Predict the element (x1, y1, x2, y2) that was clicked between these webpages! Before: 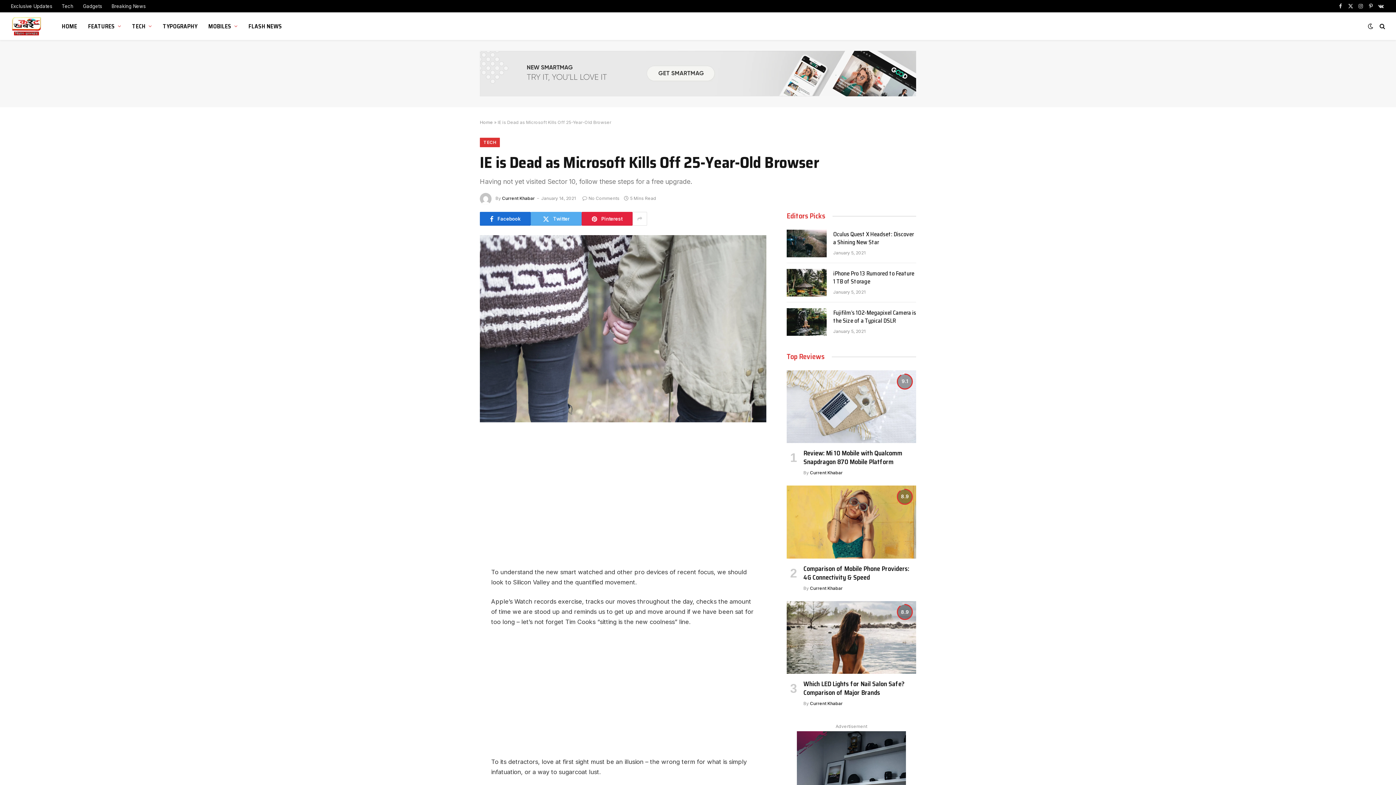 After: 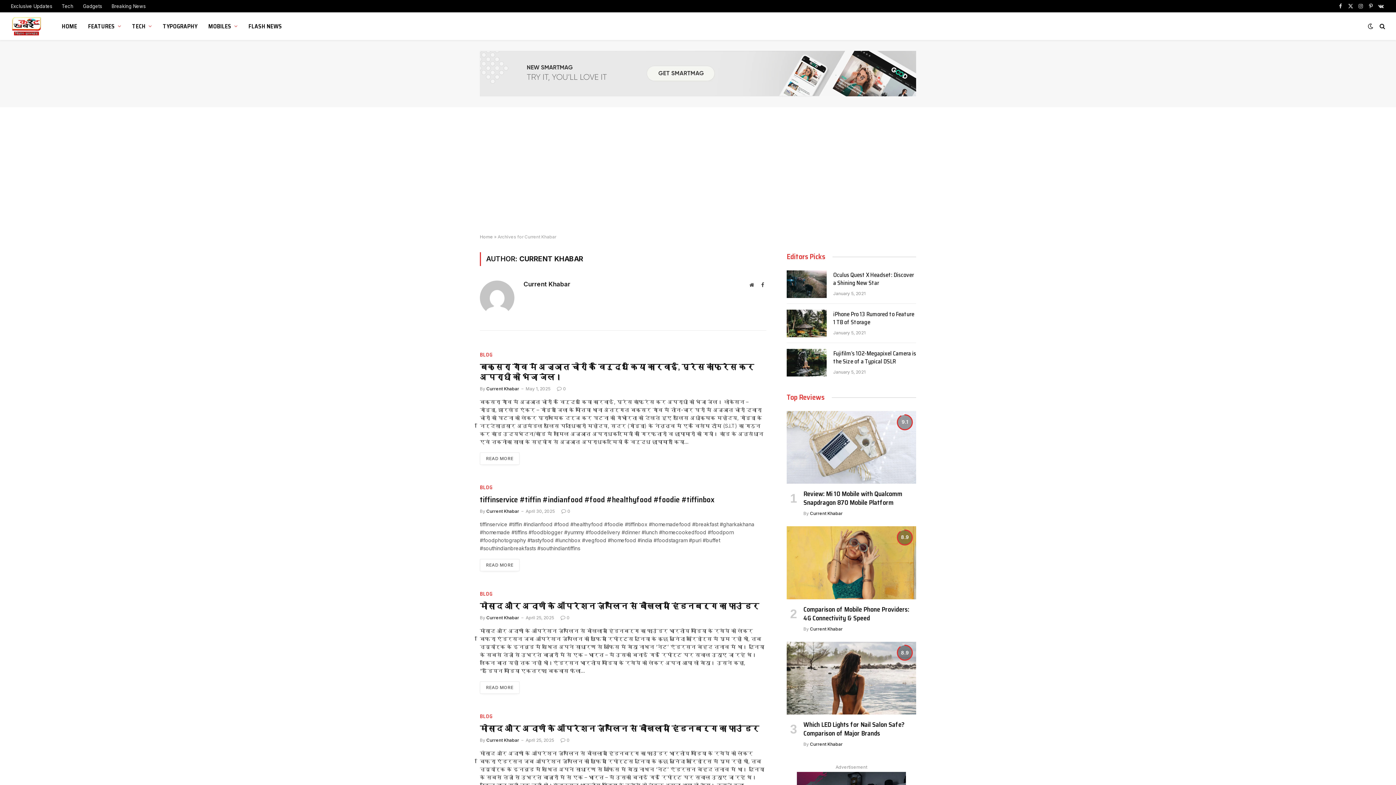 Action: bbox: (810, 470, 842, 475) label: Current Khabar